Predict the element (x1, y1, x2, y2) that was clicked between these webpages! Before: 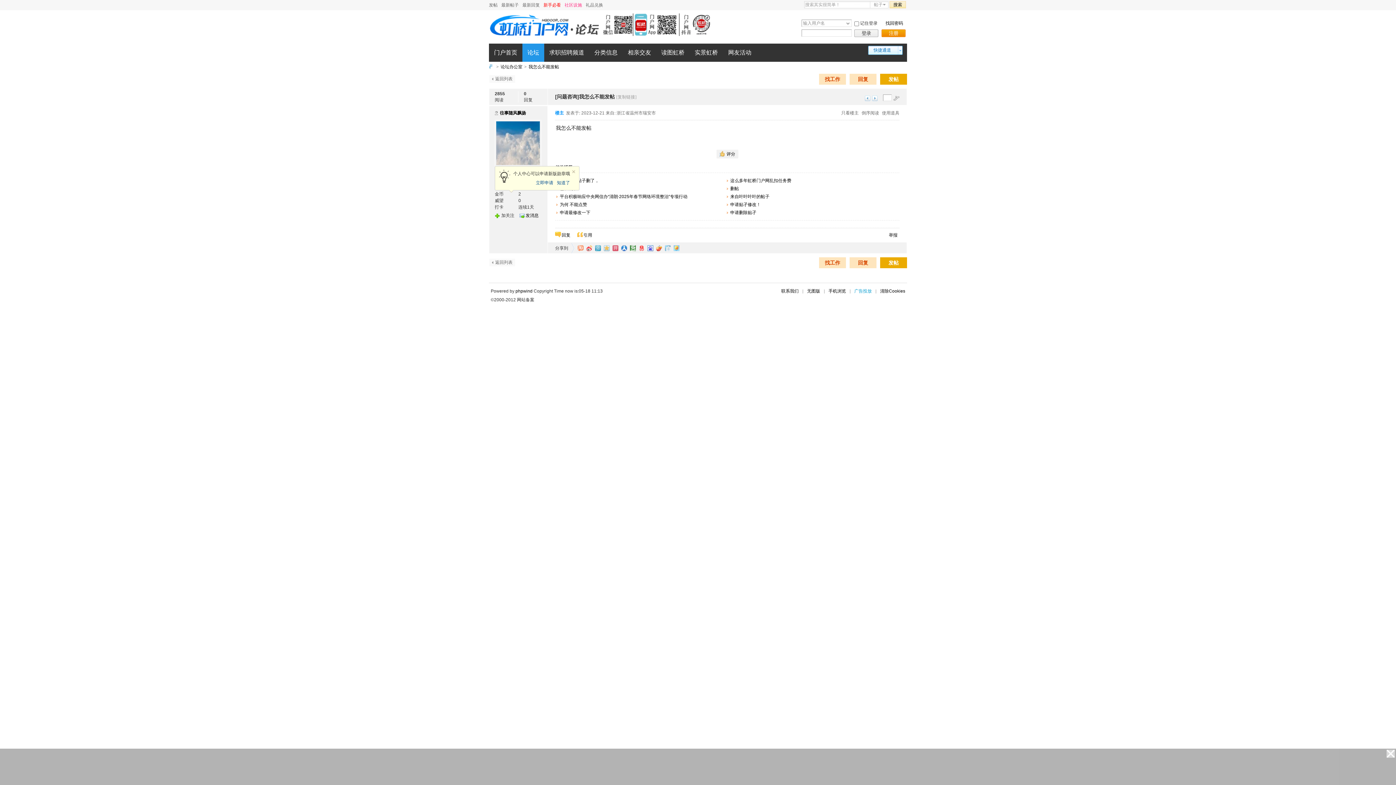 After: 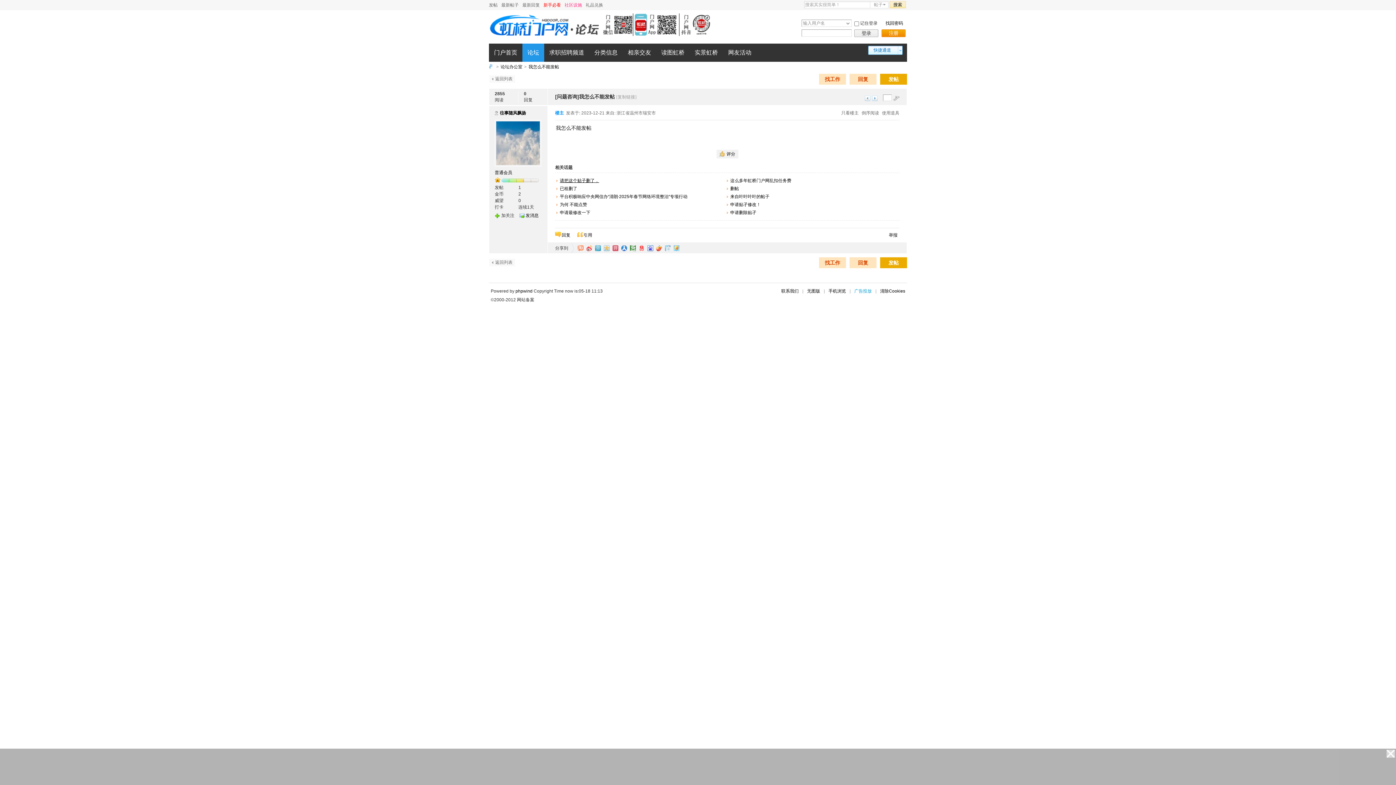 Action: label: 知道了 bbox: (557, 180, 570, 185)